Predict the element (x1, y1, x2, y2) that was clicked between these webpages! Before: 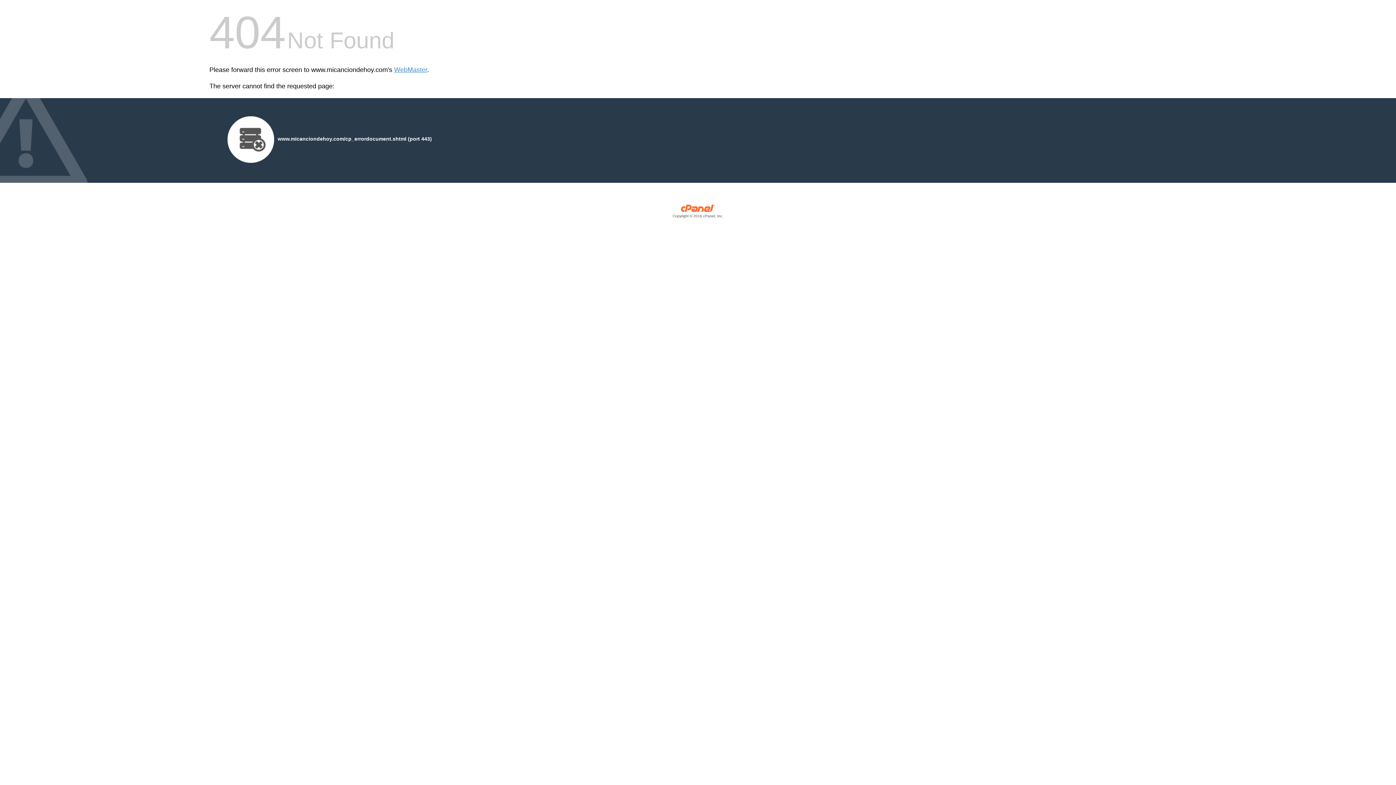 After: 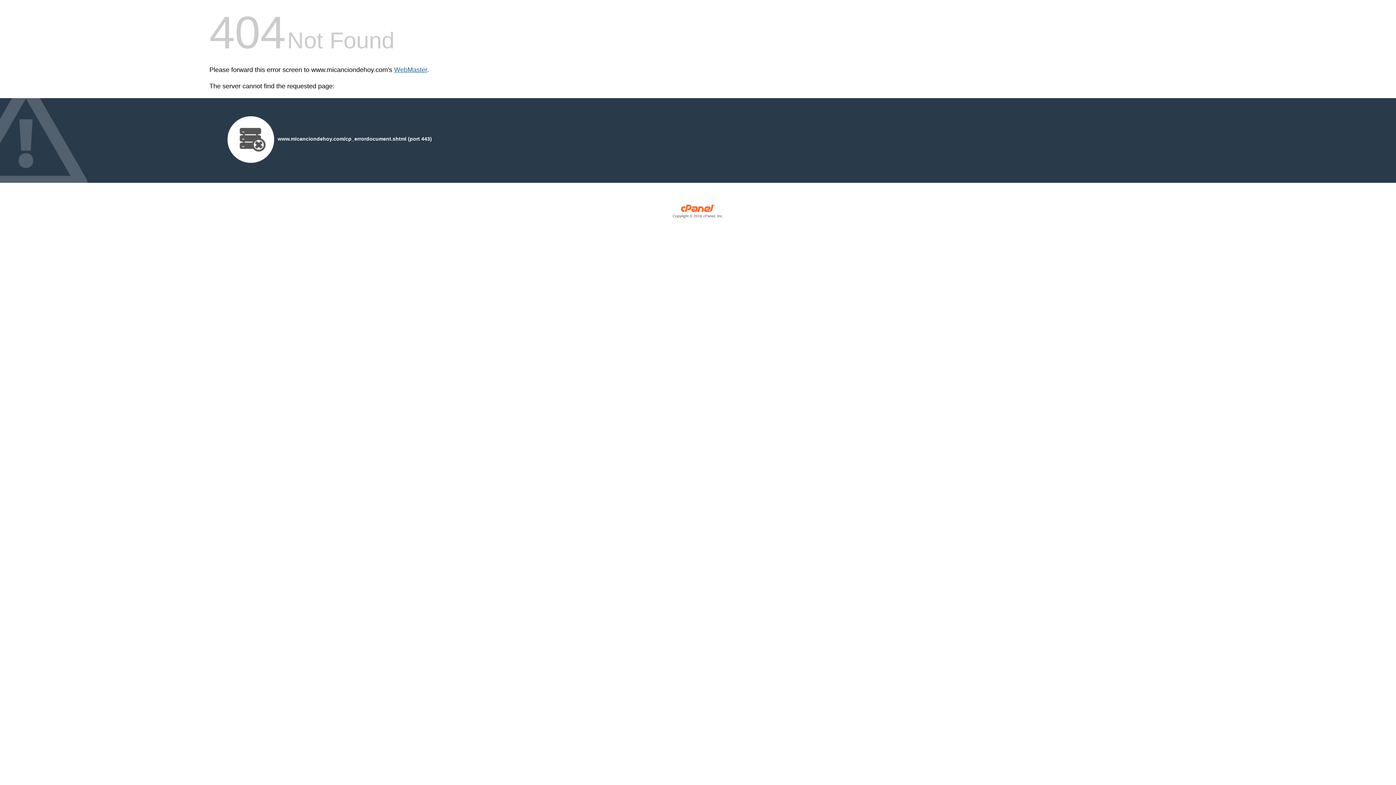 Action: label: WebMaster bbox: (394, 66, 427, 73)